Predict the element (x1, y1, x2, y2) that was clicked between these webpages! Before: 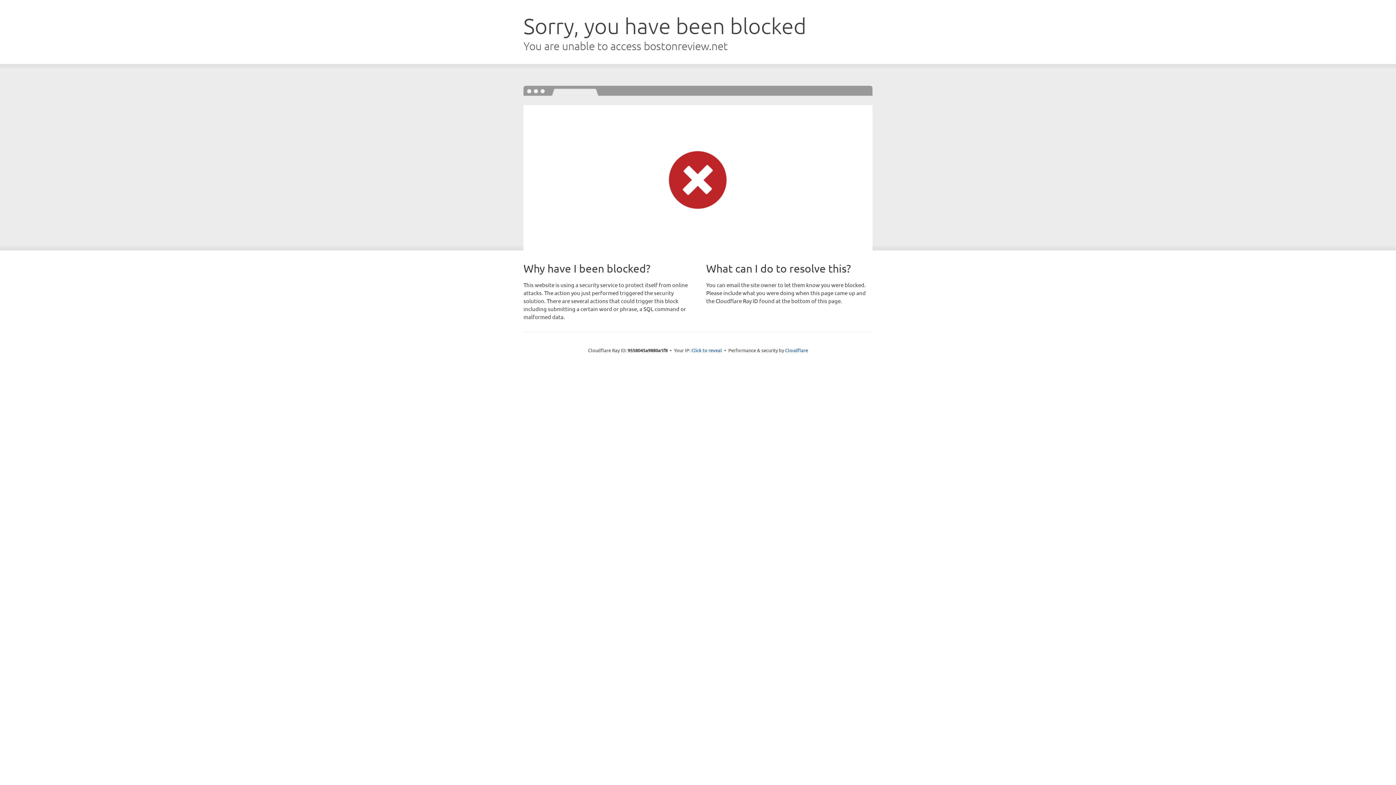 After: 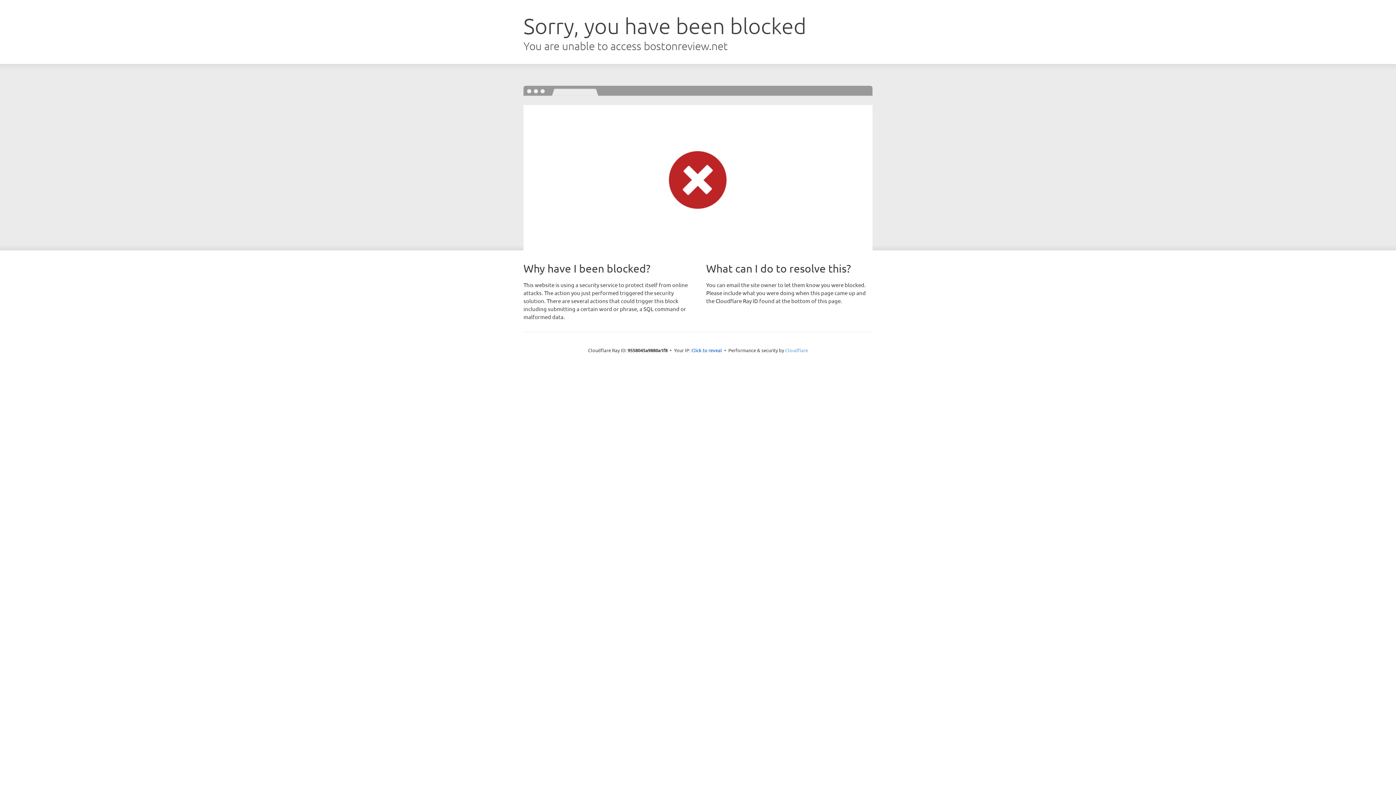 Action: bbox: (785, 347, 808, 353) label: Cloudflare